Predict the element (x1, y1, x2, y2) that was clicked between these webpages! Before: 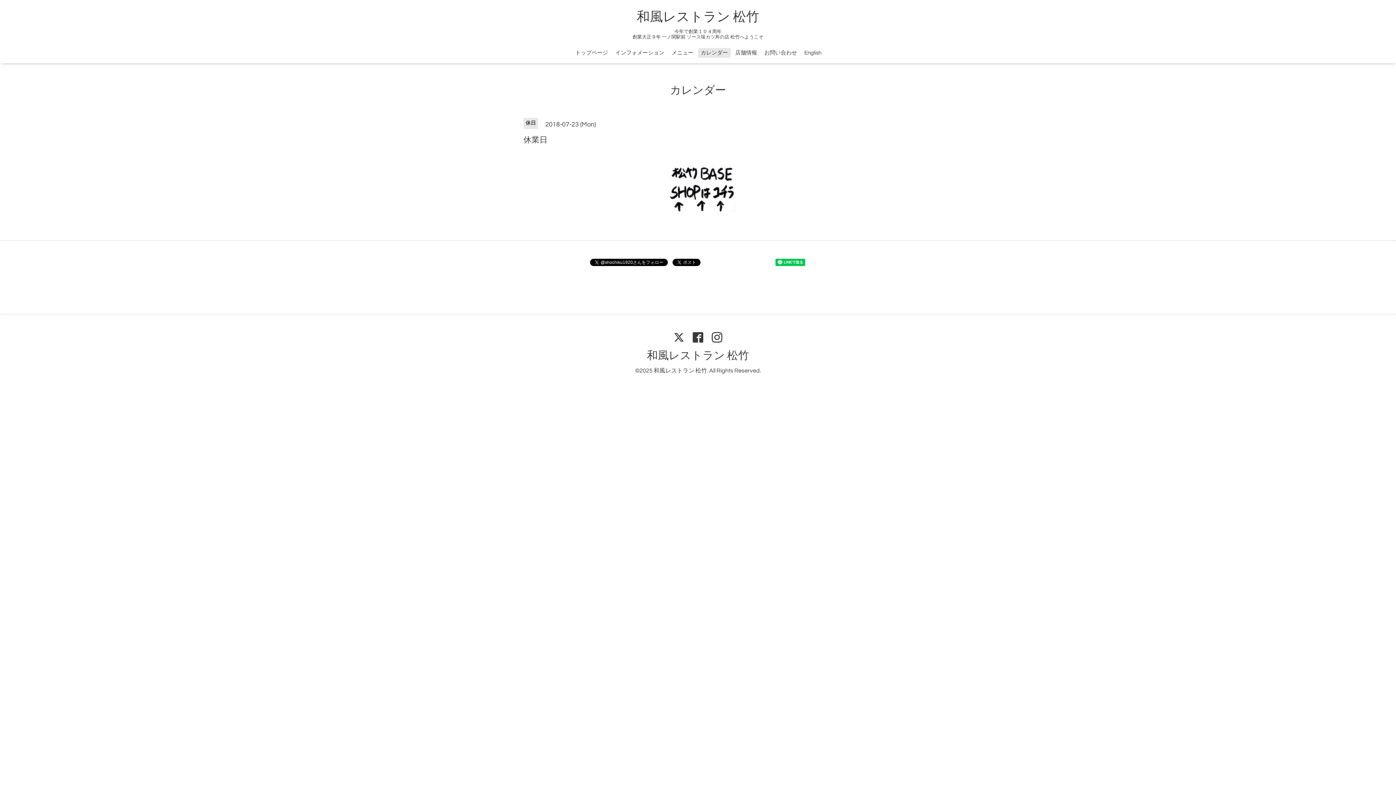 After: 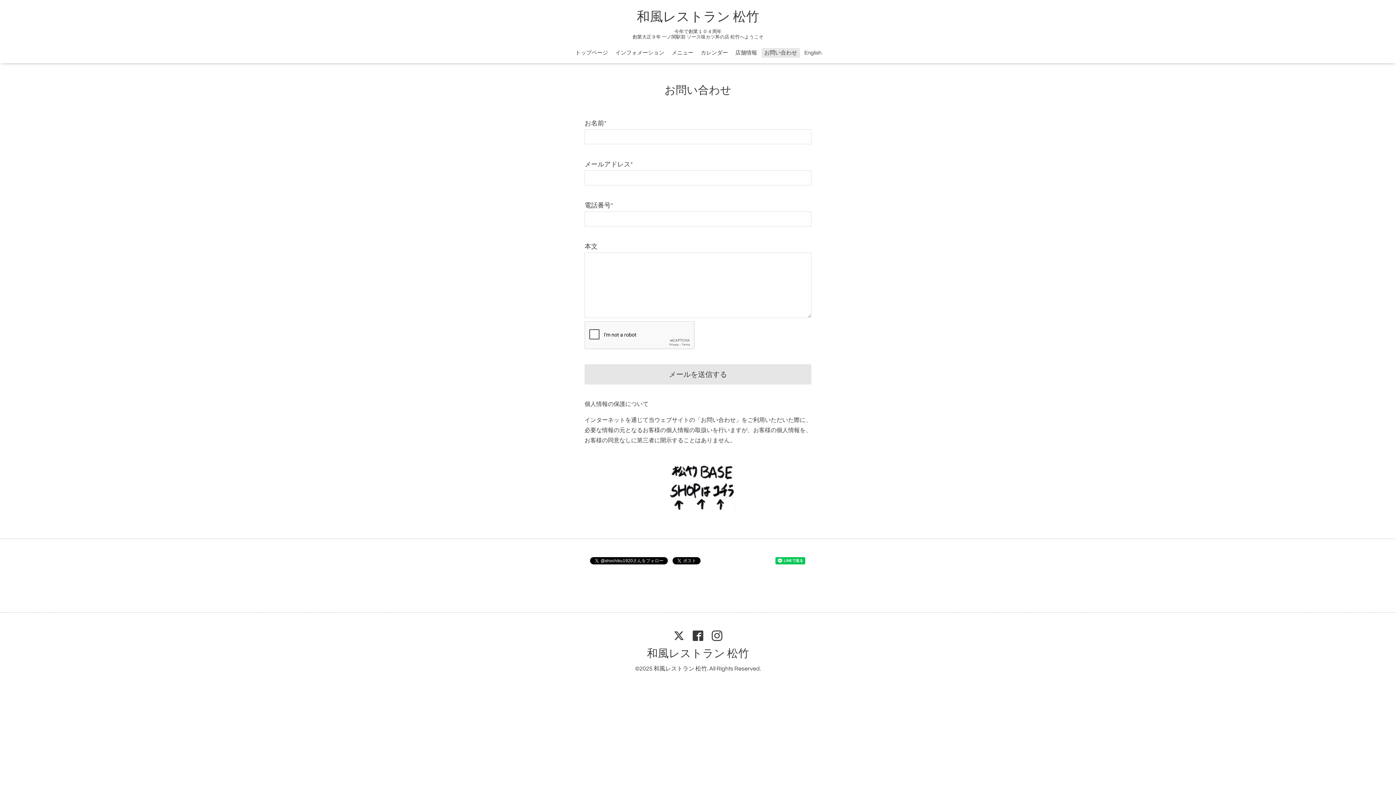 Action: bbox: (761, 48, 800, 57) label: お問い合わせ